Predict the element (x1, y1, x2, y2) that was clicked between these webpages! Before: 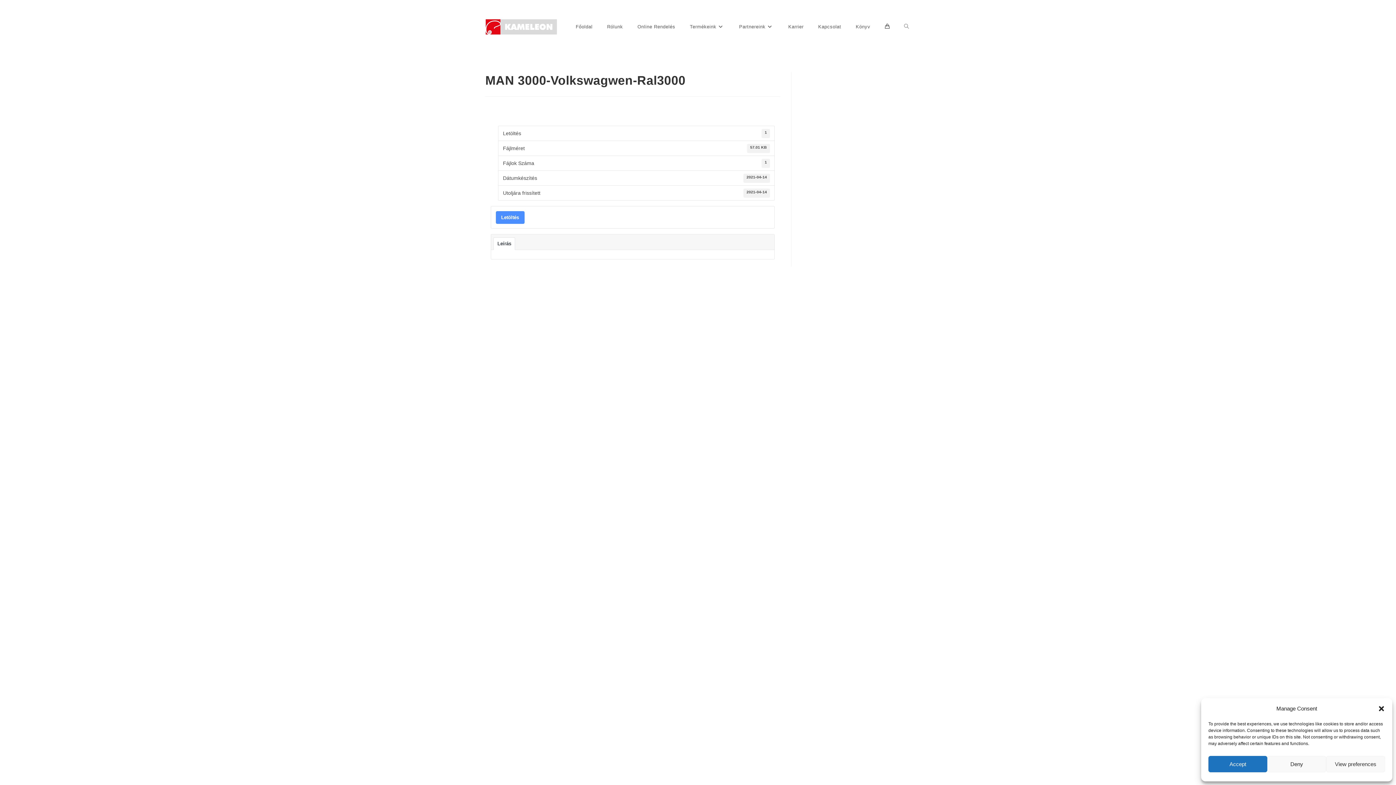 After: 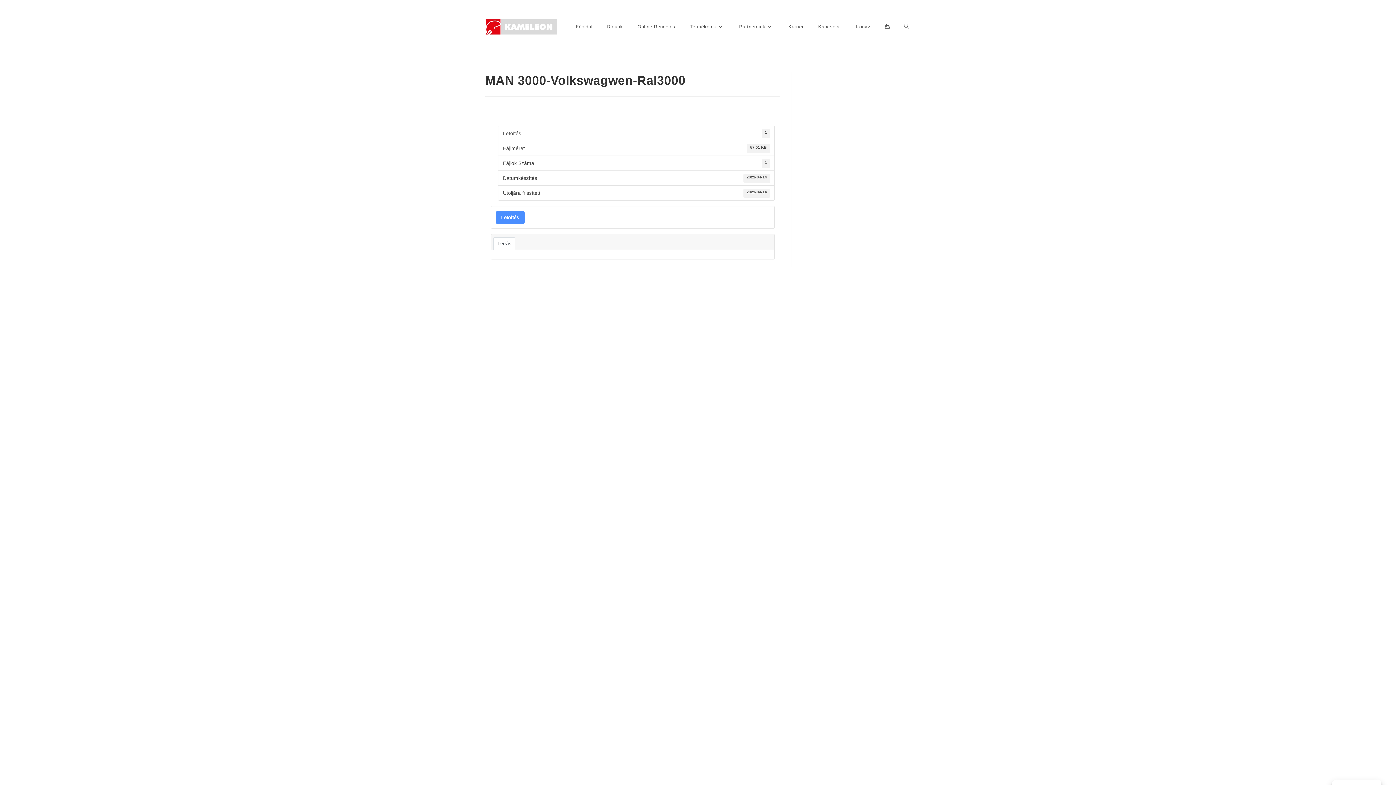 Action: bbox: (1208, 756, 1267, 772) label: Accept